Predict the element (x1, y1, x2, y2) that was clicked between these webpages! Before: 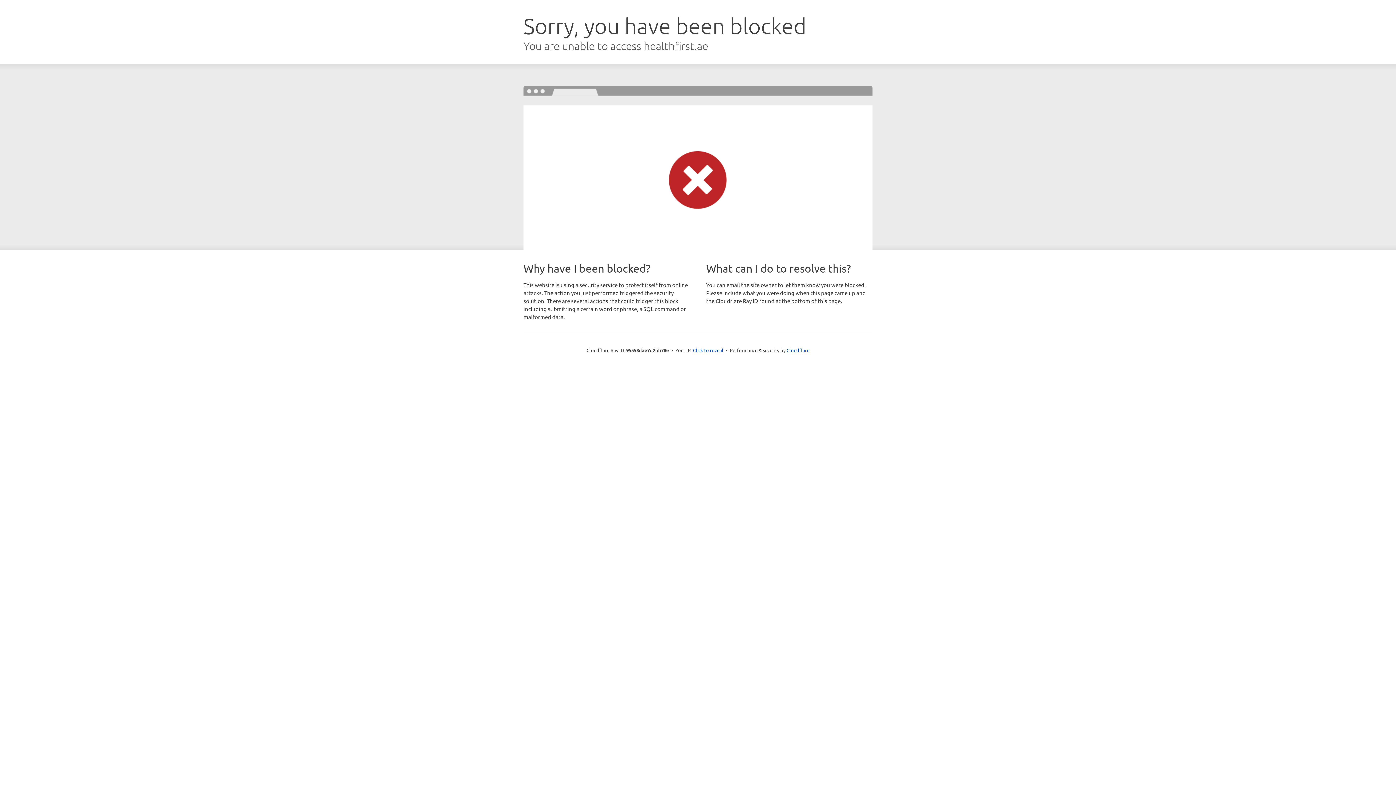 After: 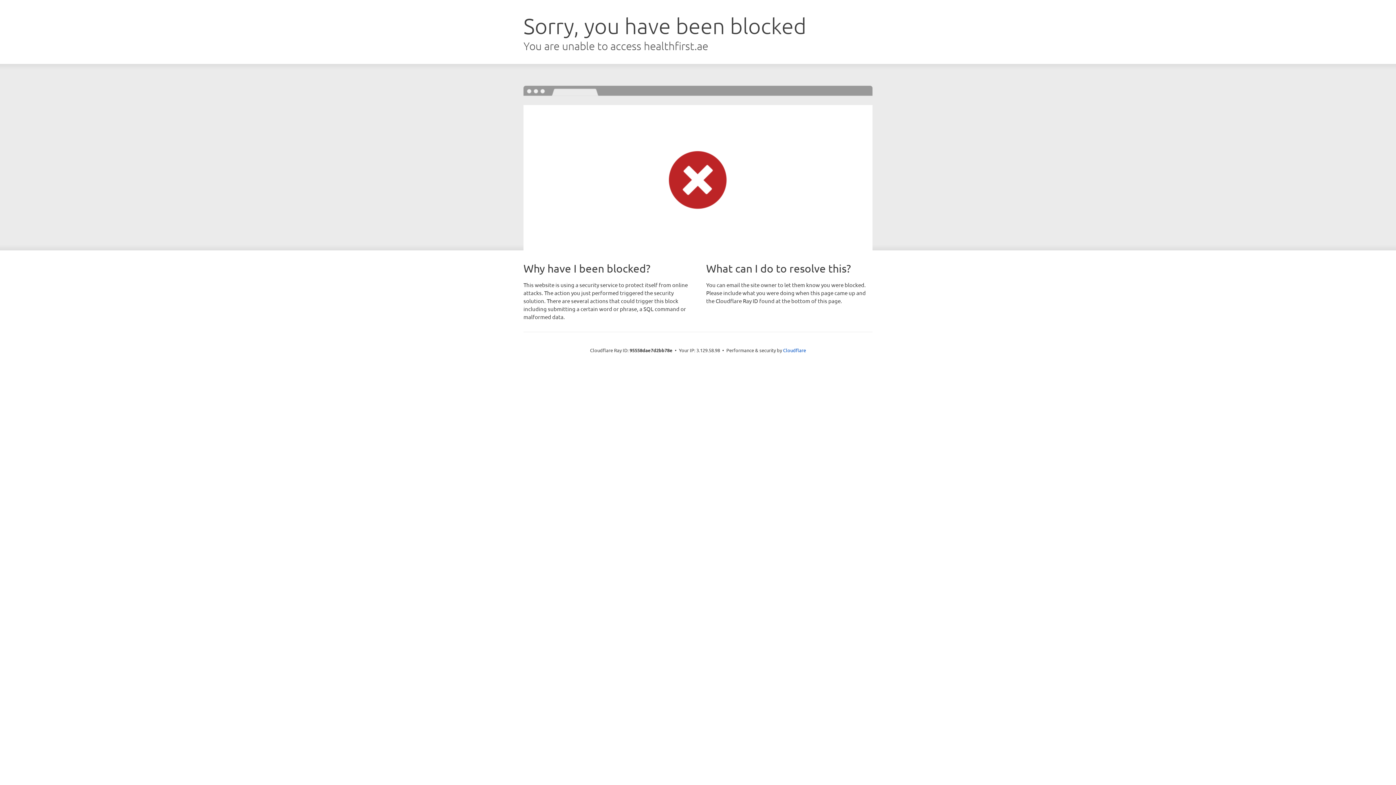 Action: label: Click to reveal bbox: (693, 346, 723, 353)